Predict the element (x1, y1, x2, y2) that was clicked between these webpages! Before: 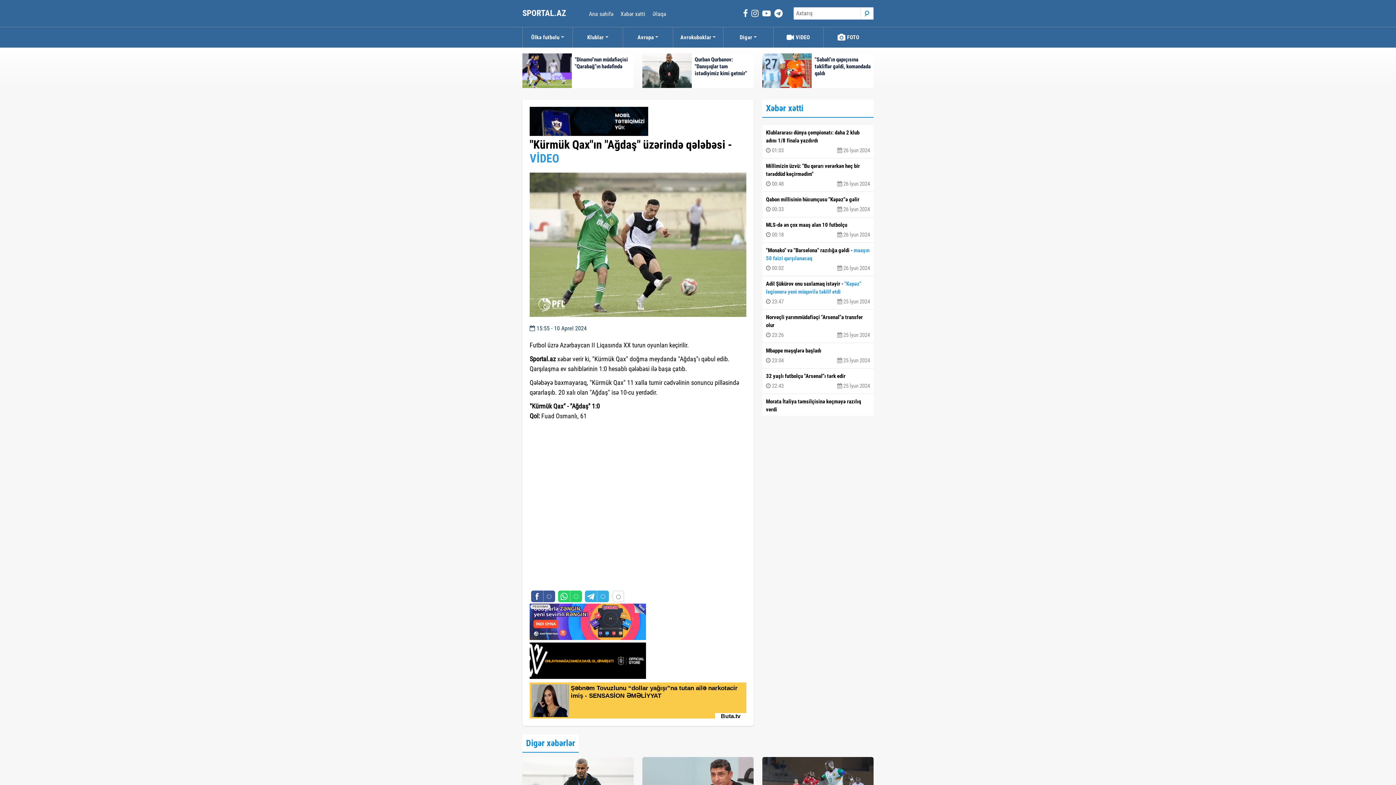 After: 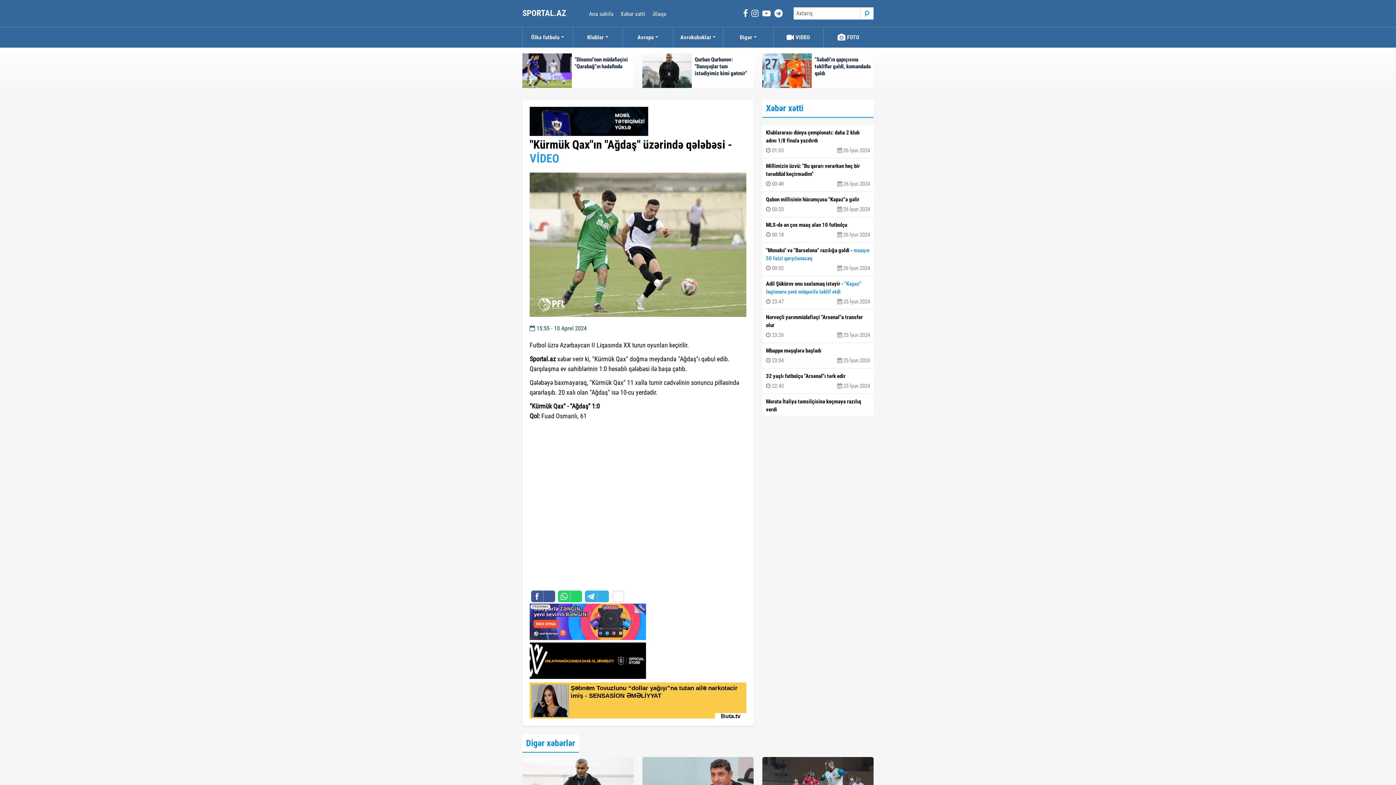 Action: bbox: (762, 8, 770, 18)